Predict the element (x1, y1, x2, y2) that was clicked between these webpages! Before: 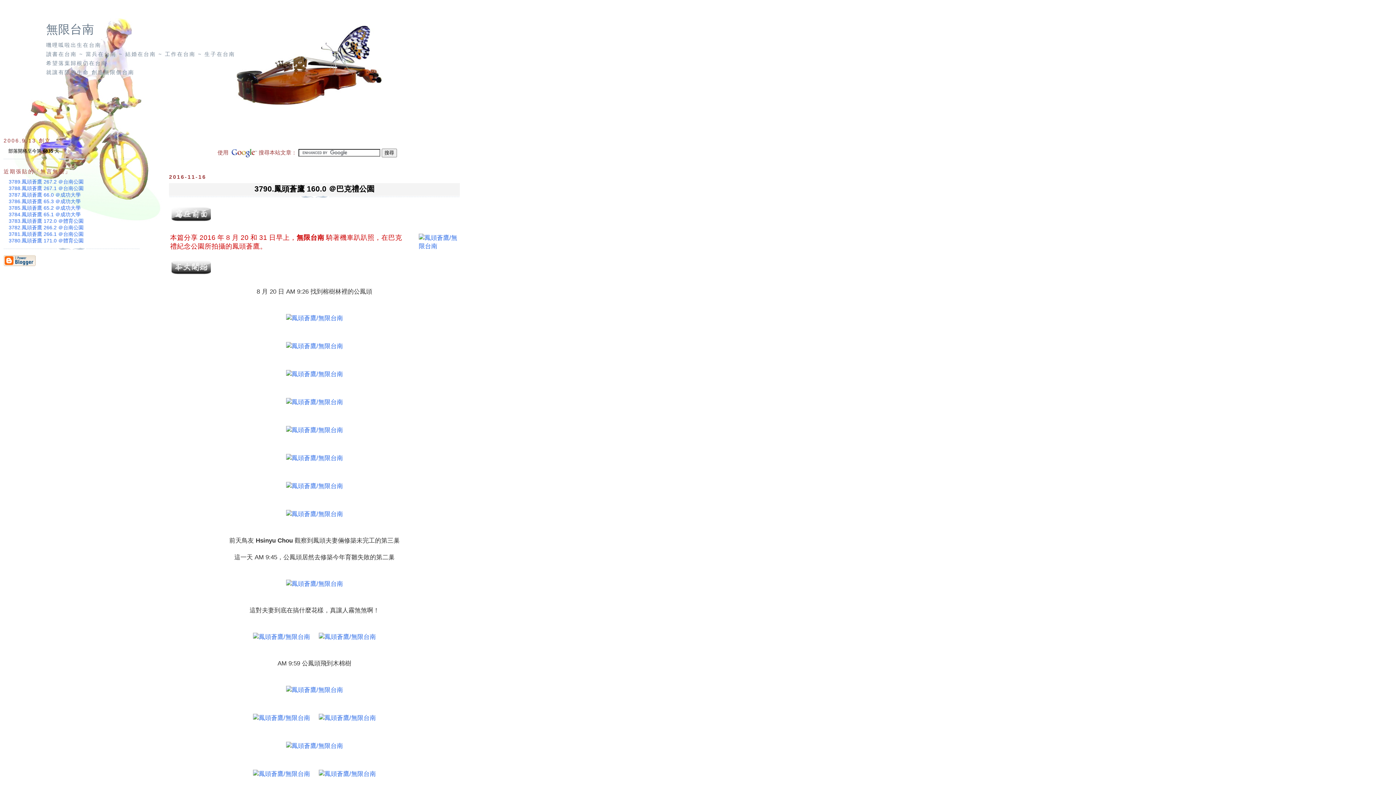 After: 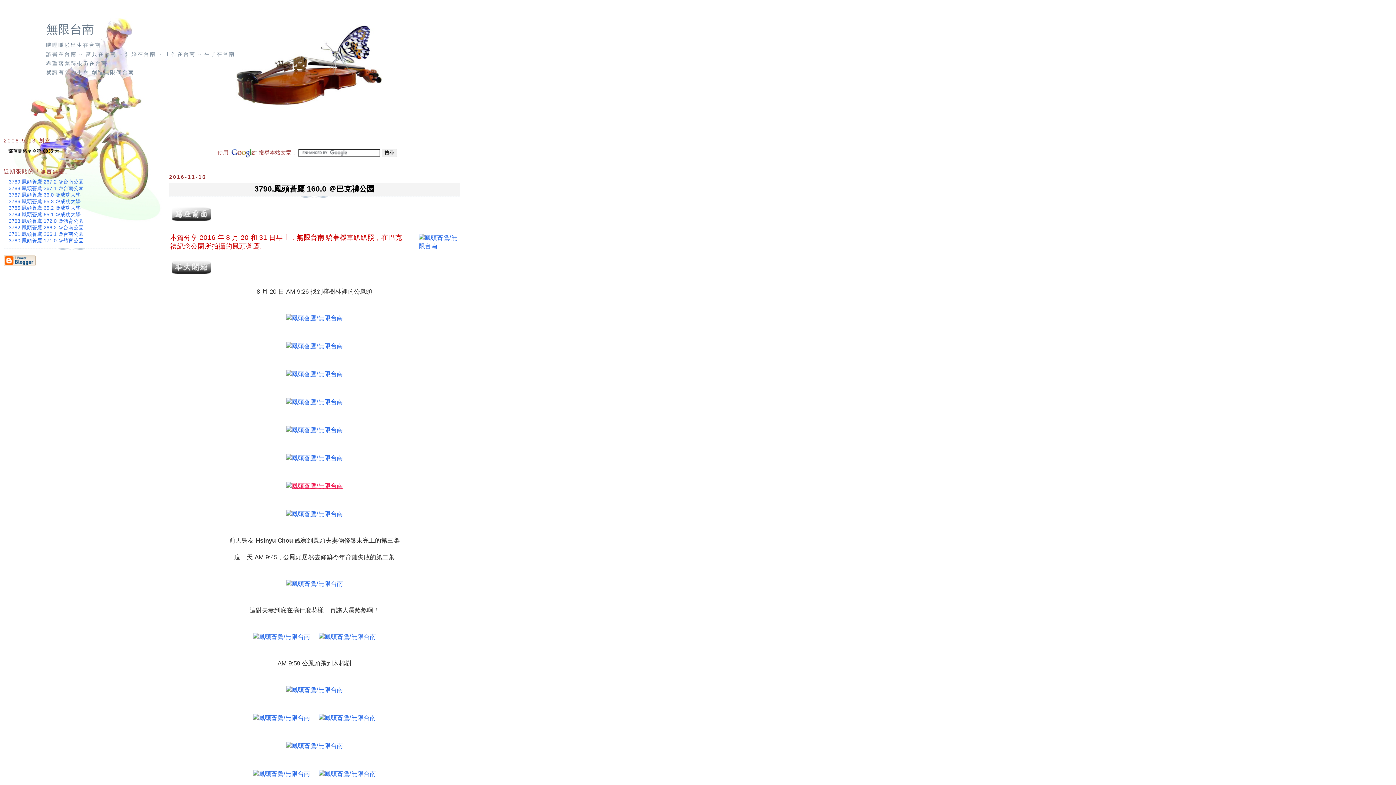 Action: bbox: (284, 482, 344, 489)